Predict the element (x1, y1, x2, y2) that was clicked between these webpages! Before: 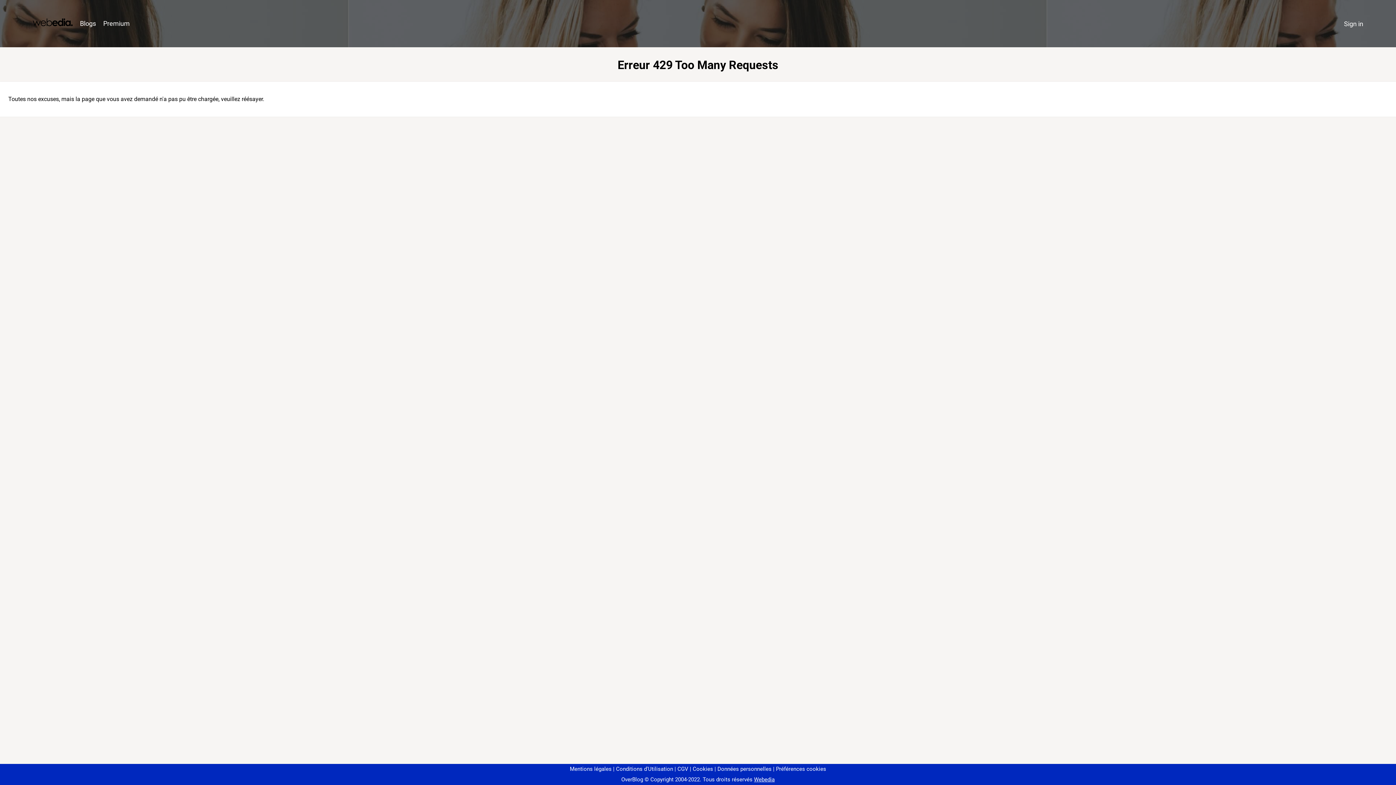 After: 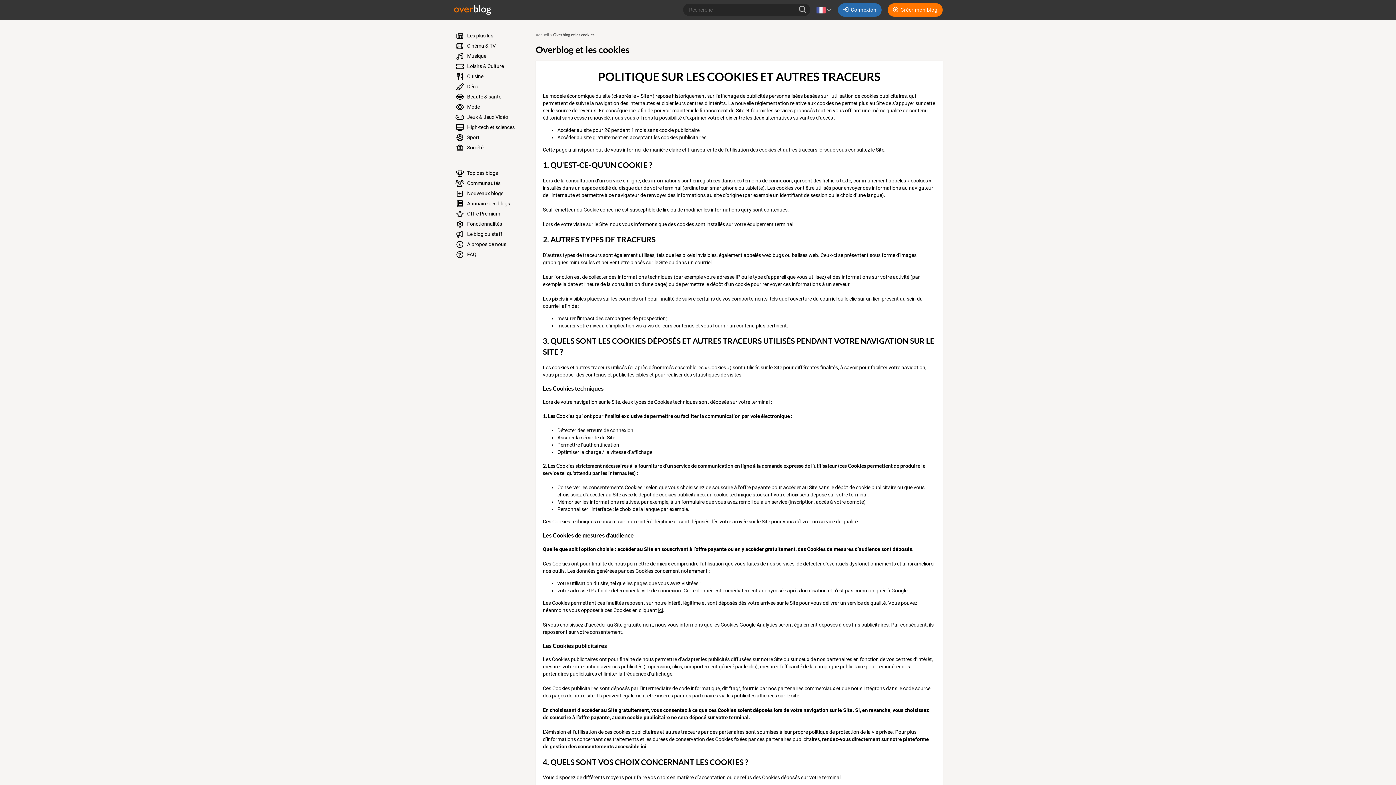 Action: label: Cookies bbox: (690, 766, 713, 772)